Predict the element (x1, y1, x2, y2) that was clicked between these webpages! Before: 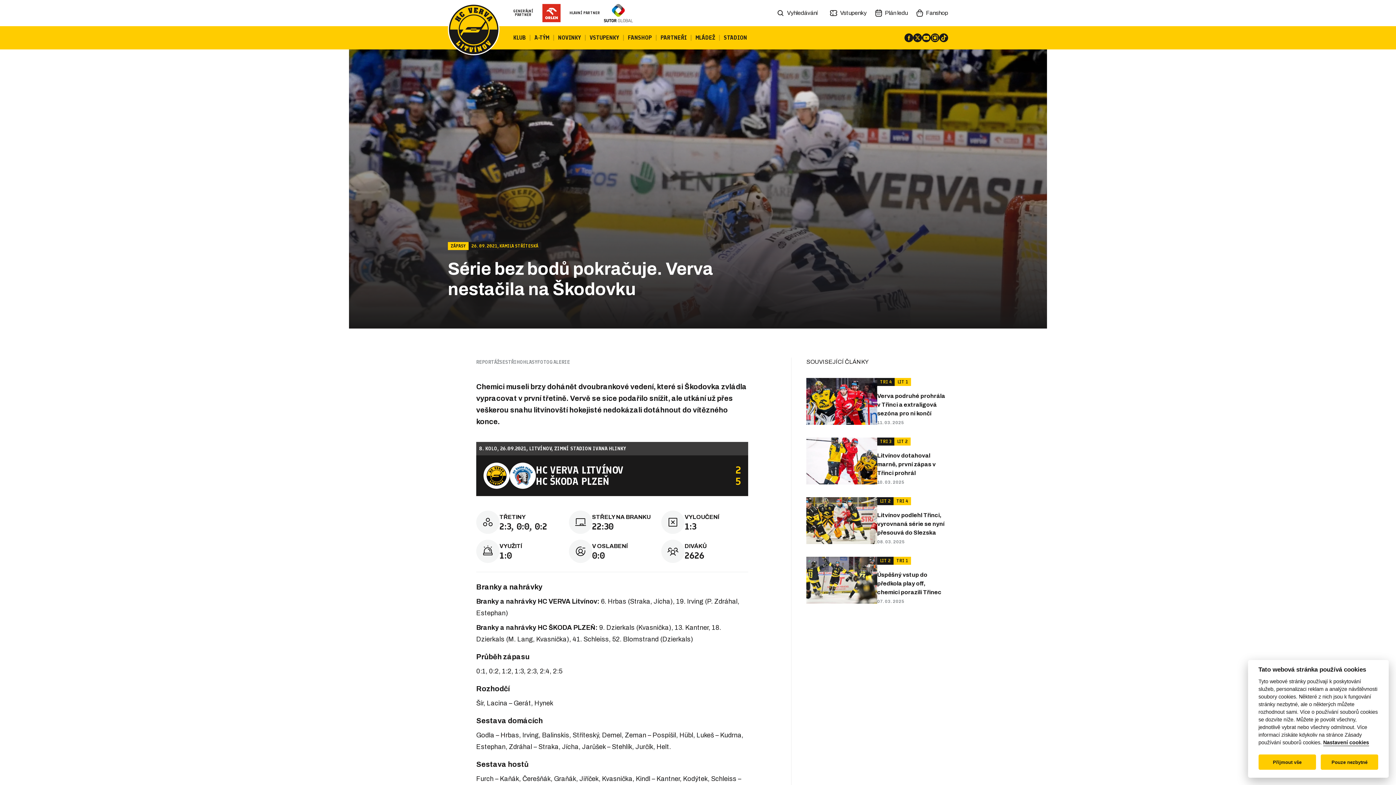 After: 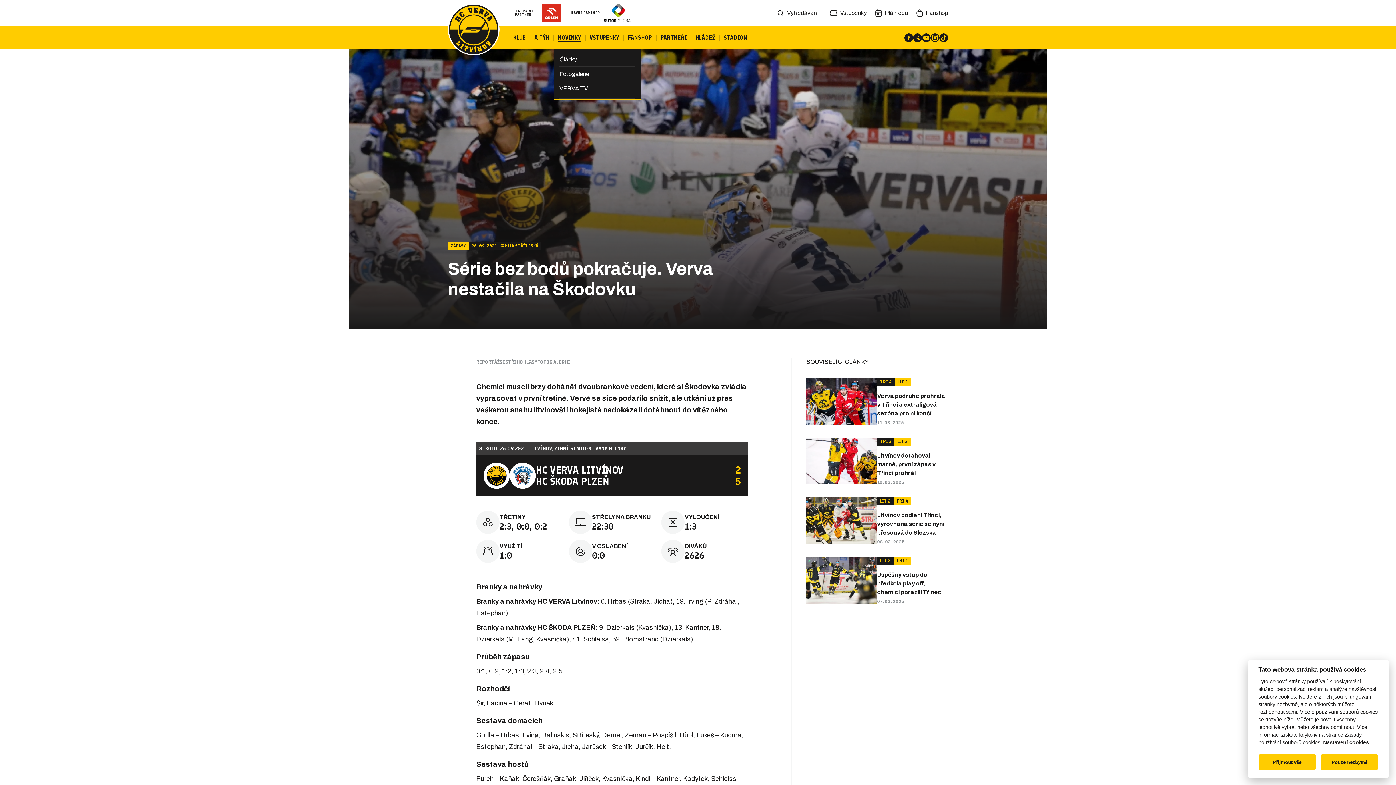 Action: label: NOVINKY bbox: (558, 26, 581, 49)